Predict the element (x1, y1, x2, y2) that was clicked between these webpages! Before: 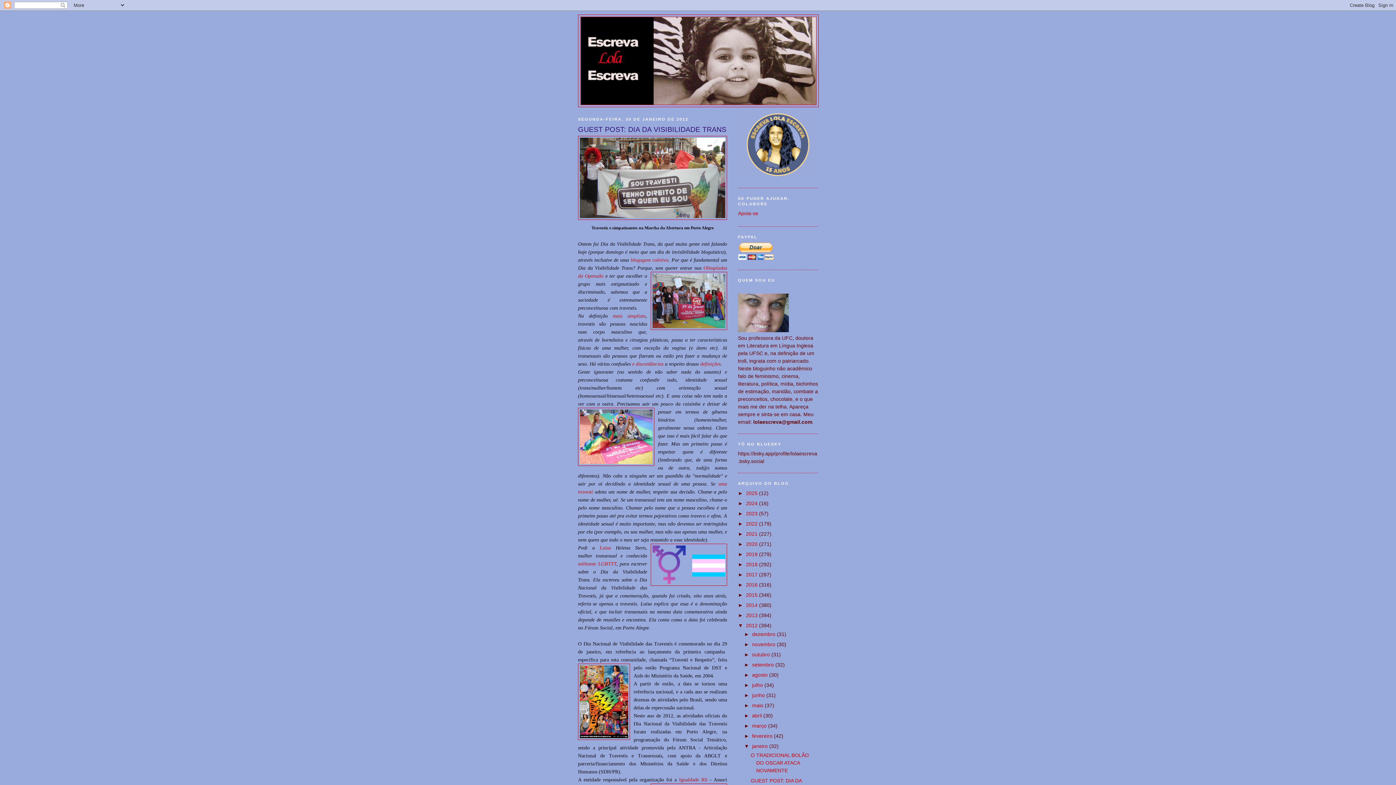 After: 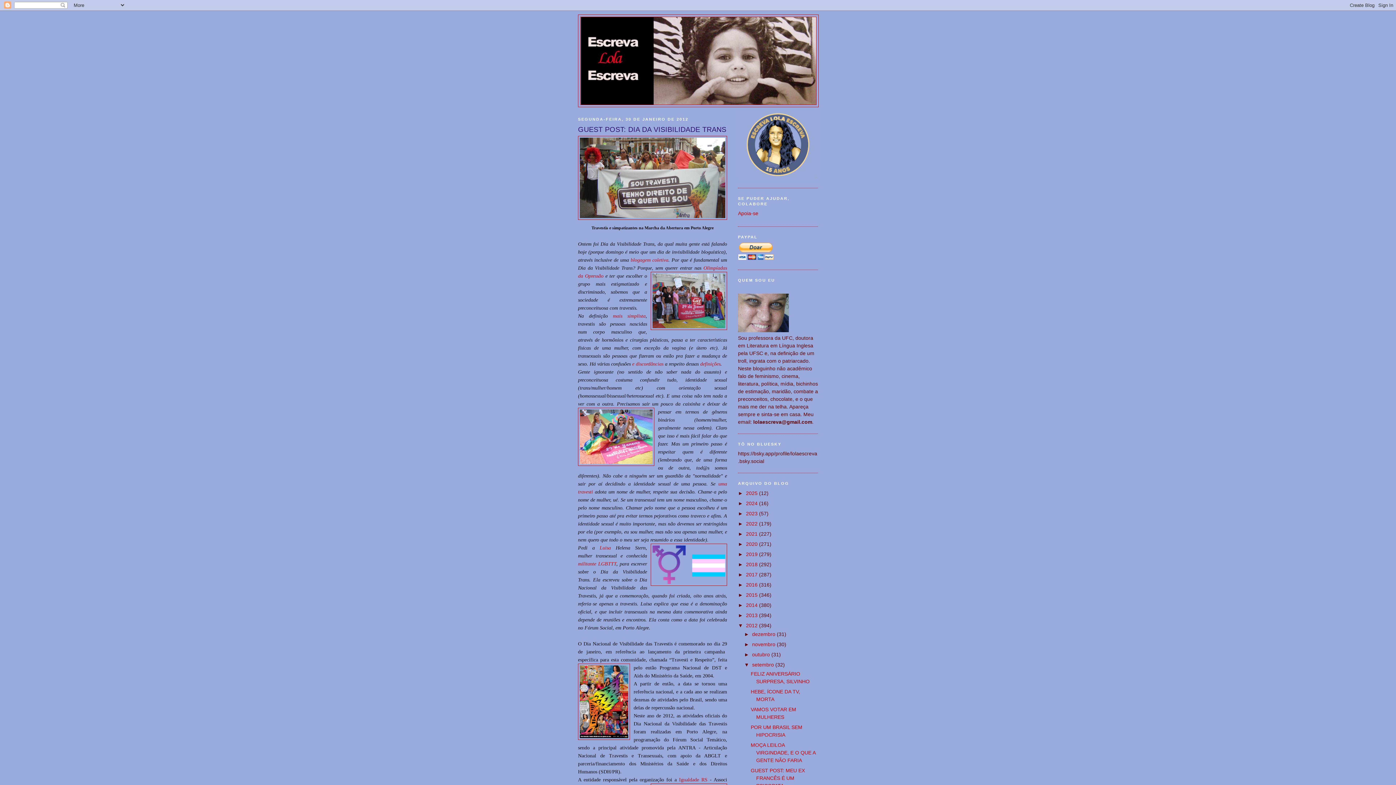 Action: label: ►   bbox: (744, 662, 752, 668)